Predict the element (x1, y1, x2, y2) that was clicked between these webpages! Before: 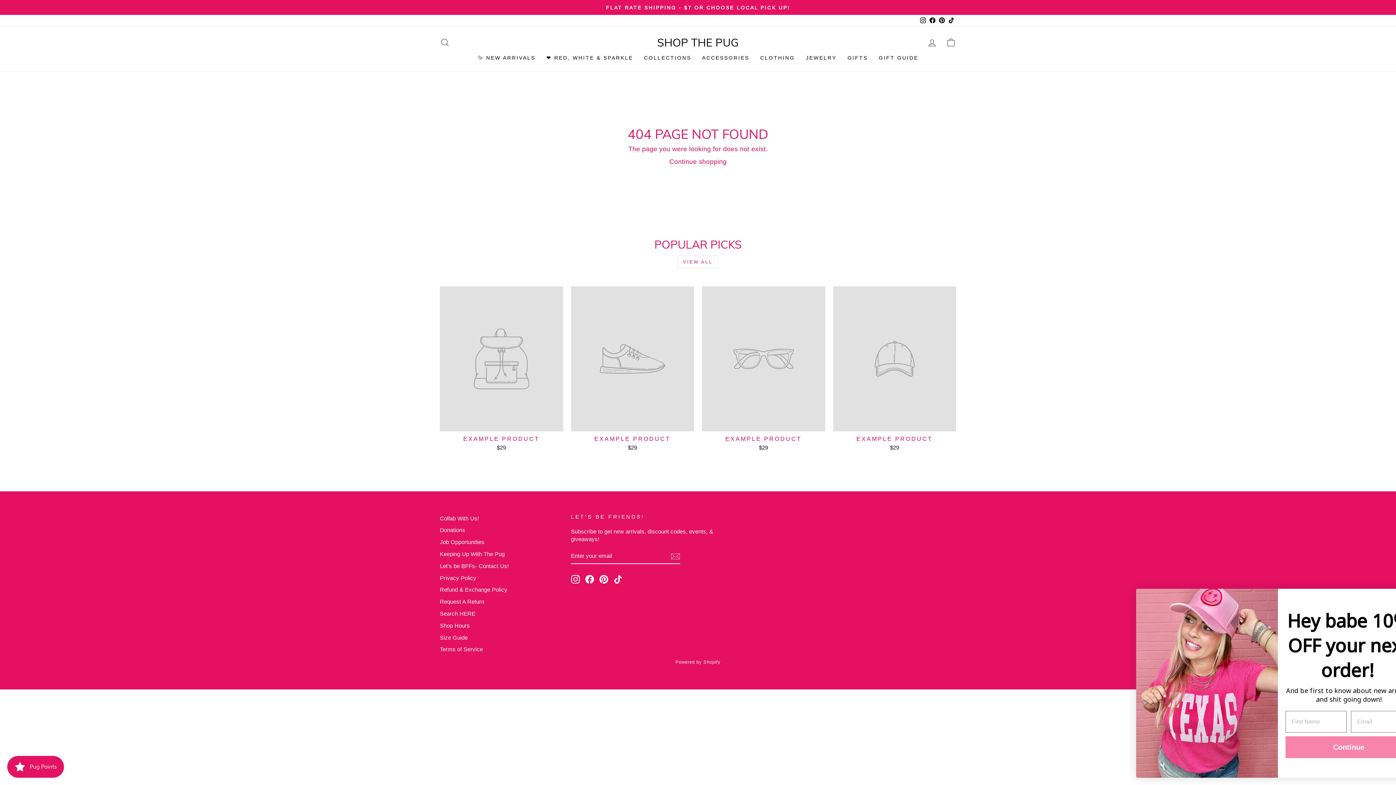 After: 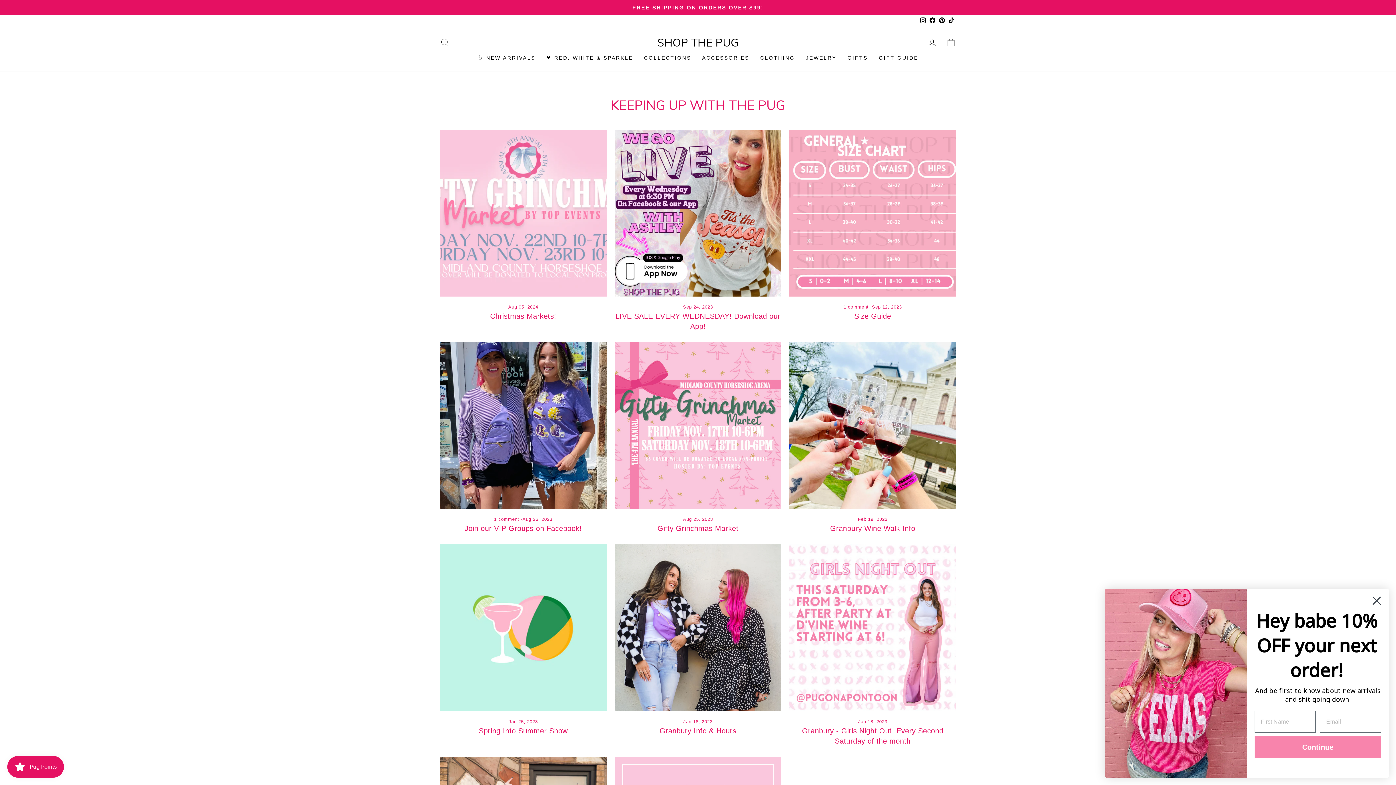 Action: label: Keeping Up With The Pug bbox: (440, 549, 504, 559)